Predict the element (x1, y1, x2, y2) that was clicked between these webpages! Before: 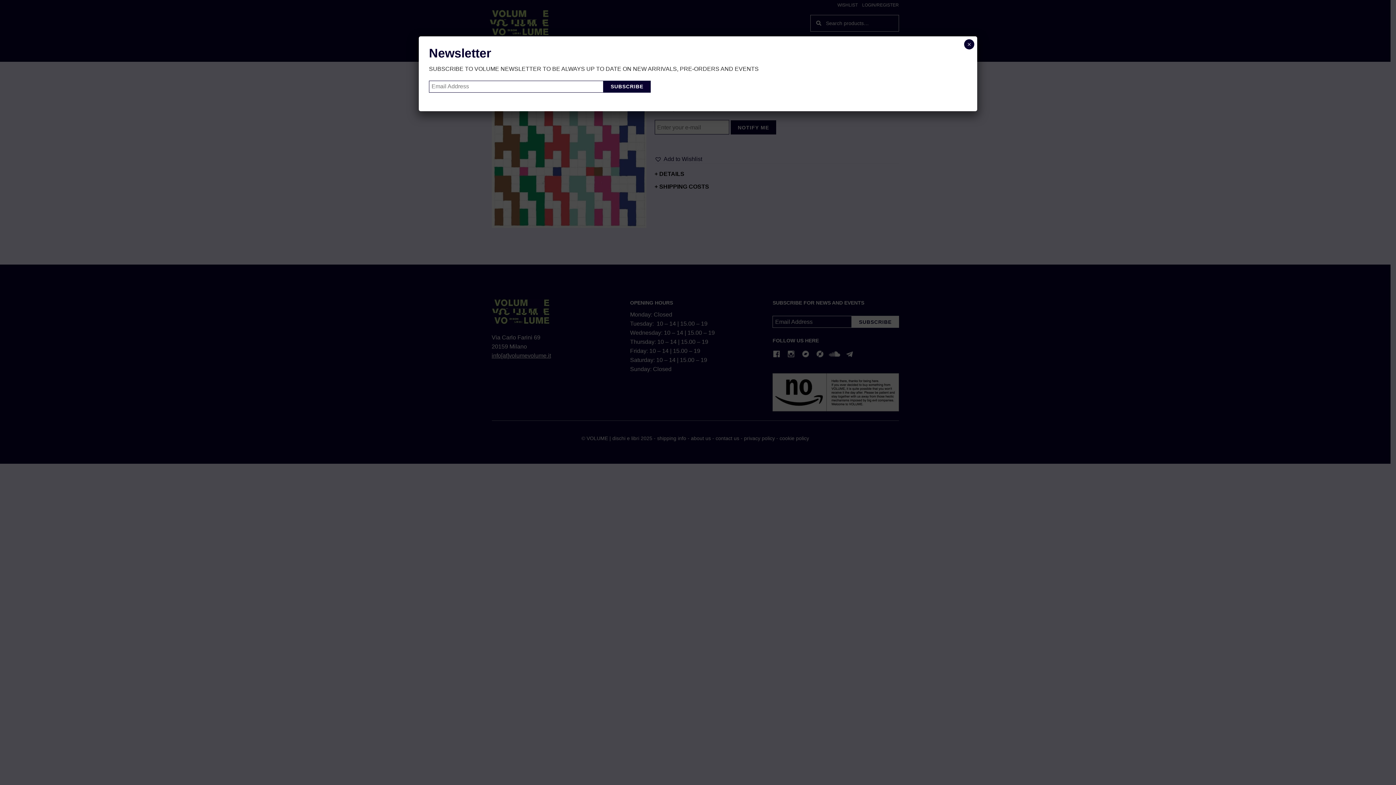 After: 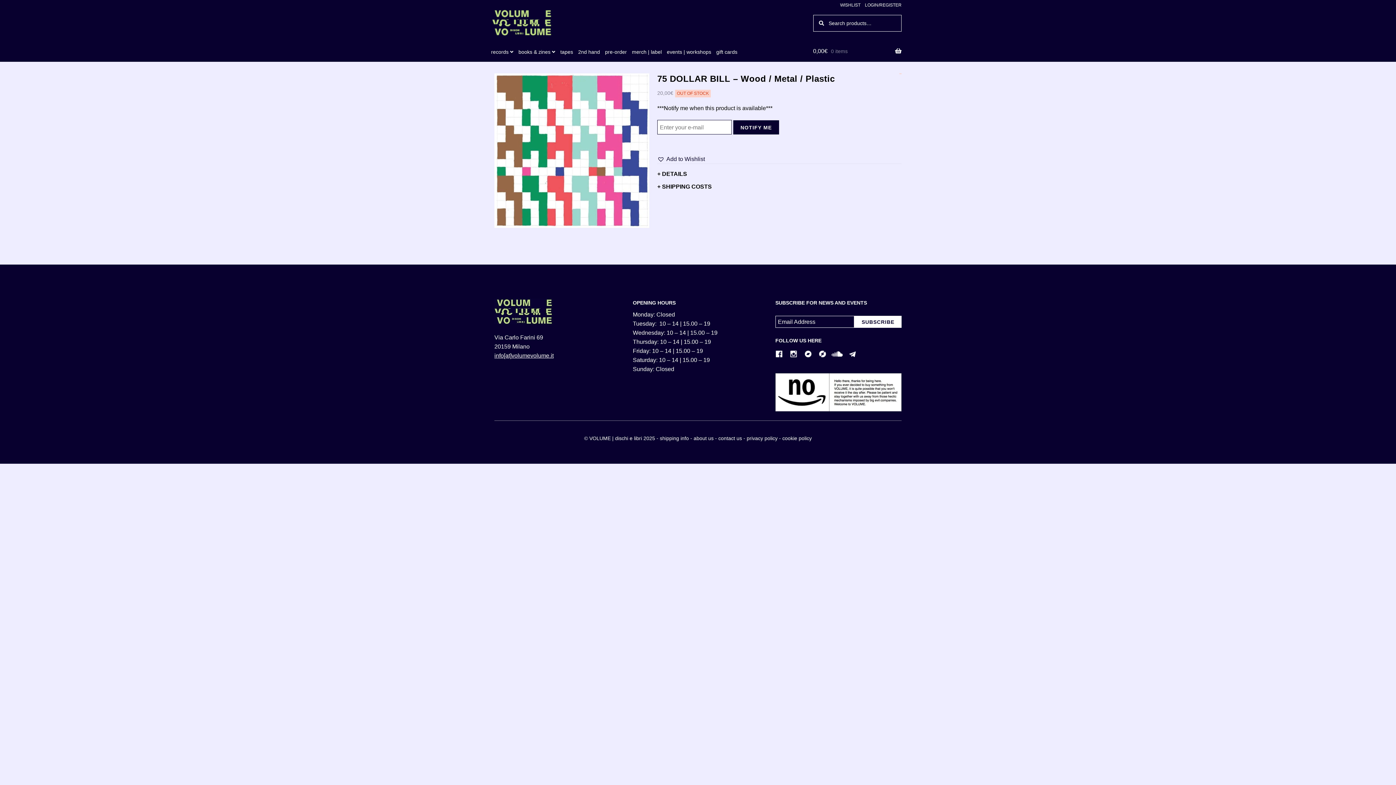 Action: bbox: (964, 39, 974, 49) label: Close